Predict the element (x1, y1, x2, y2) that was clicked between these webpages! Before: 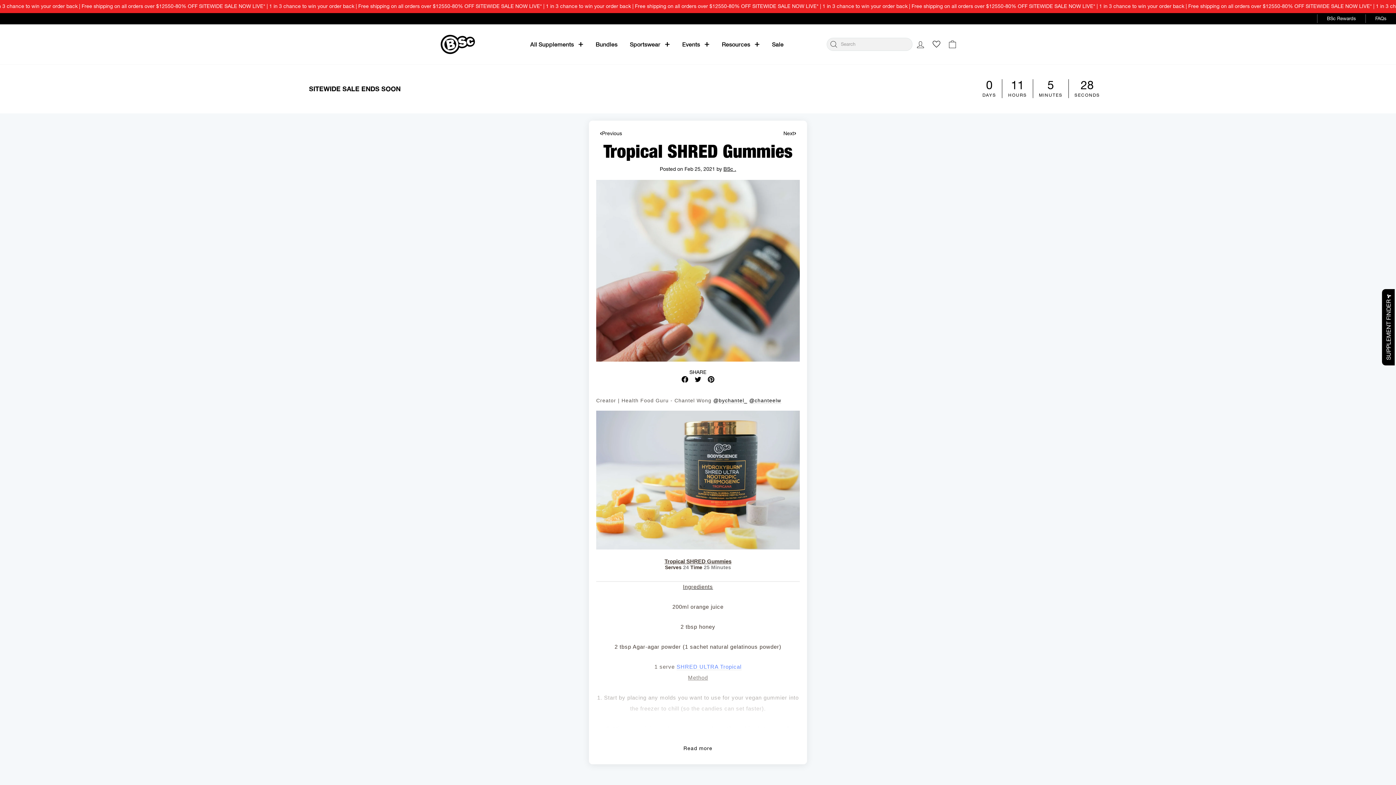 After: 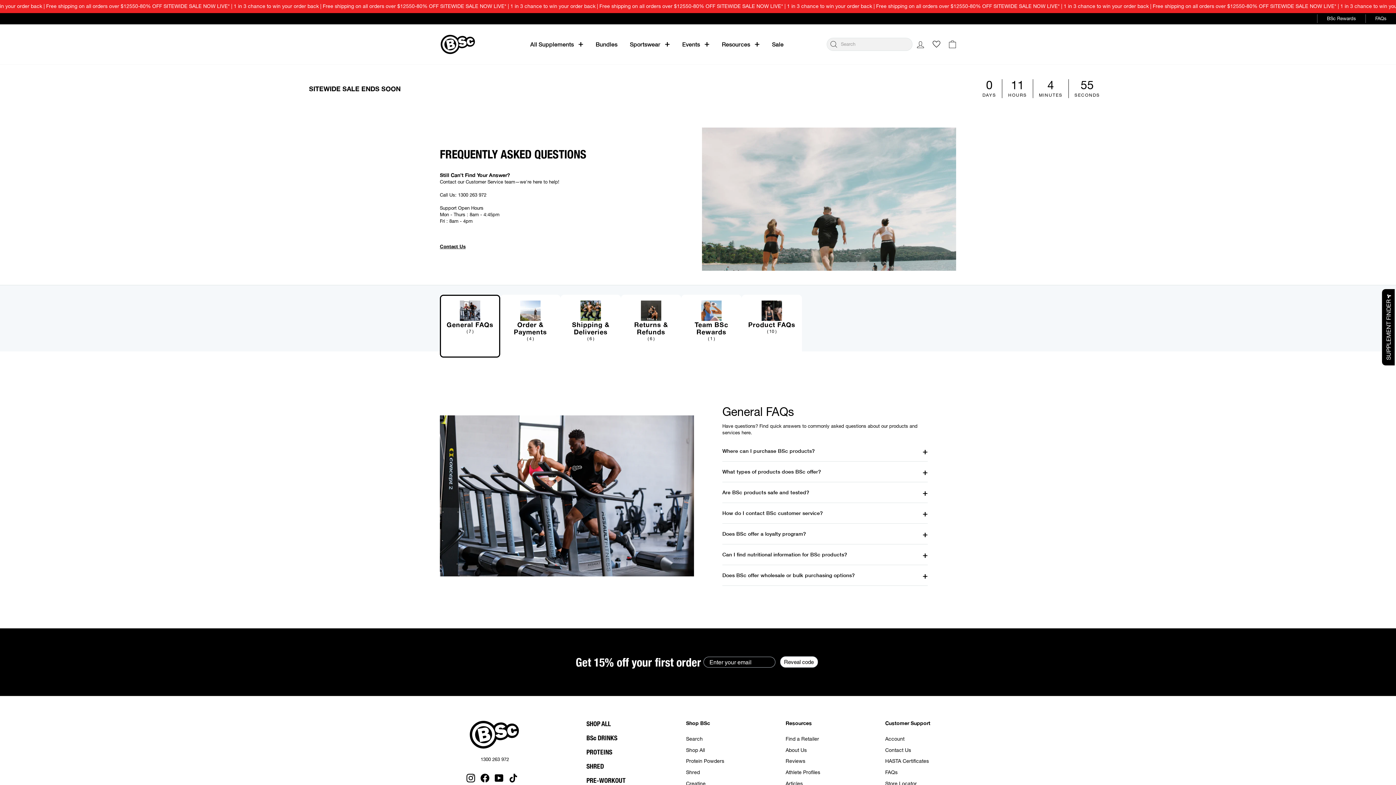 Action: bbox: (1373, 14, 1389, 22) label: FAQs